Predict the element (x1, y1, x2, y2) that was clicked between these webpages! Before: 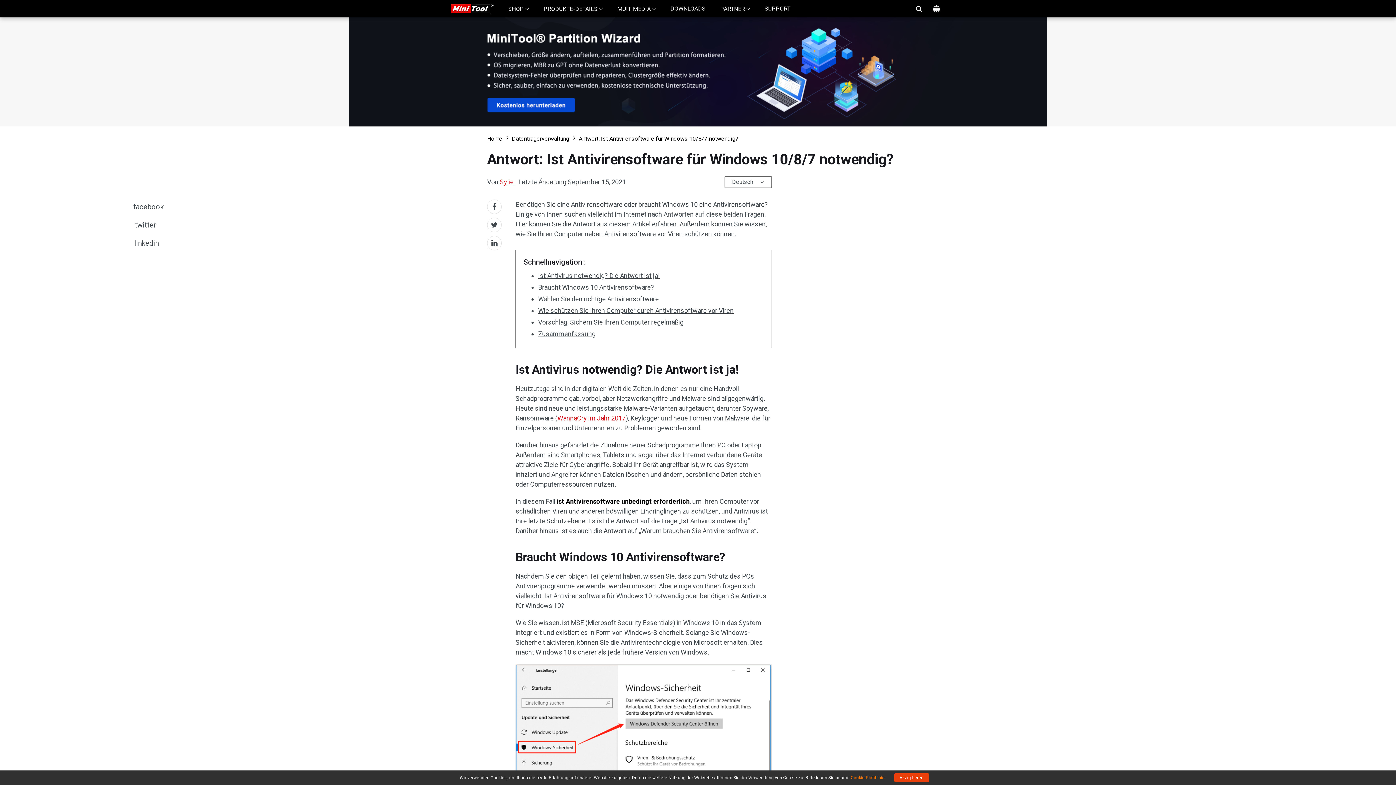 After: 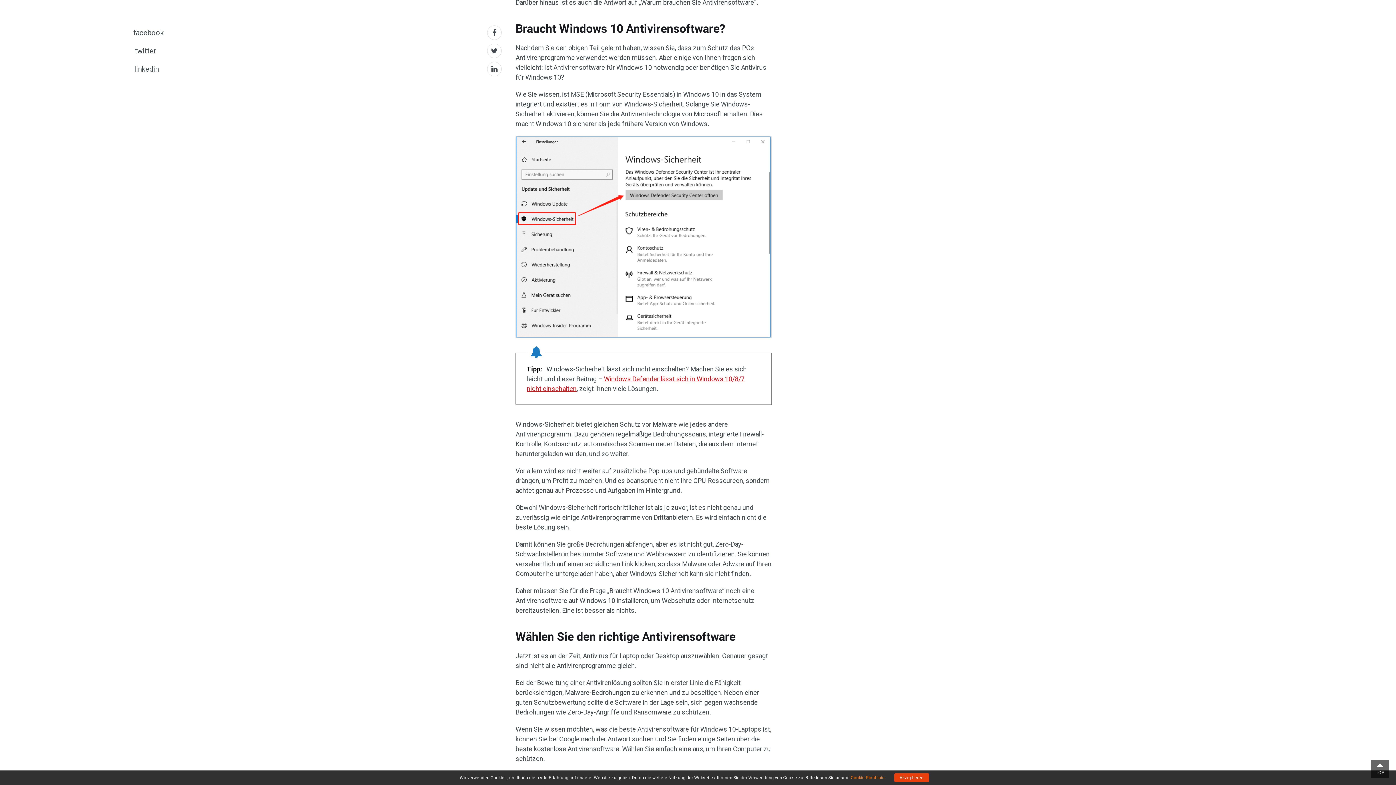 Action: bbox: (538, 283, 654, 291) label: Braucht Windows 10 Antivirensoftware?